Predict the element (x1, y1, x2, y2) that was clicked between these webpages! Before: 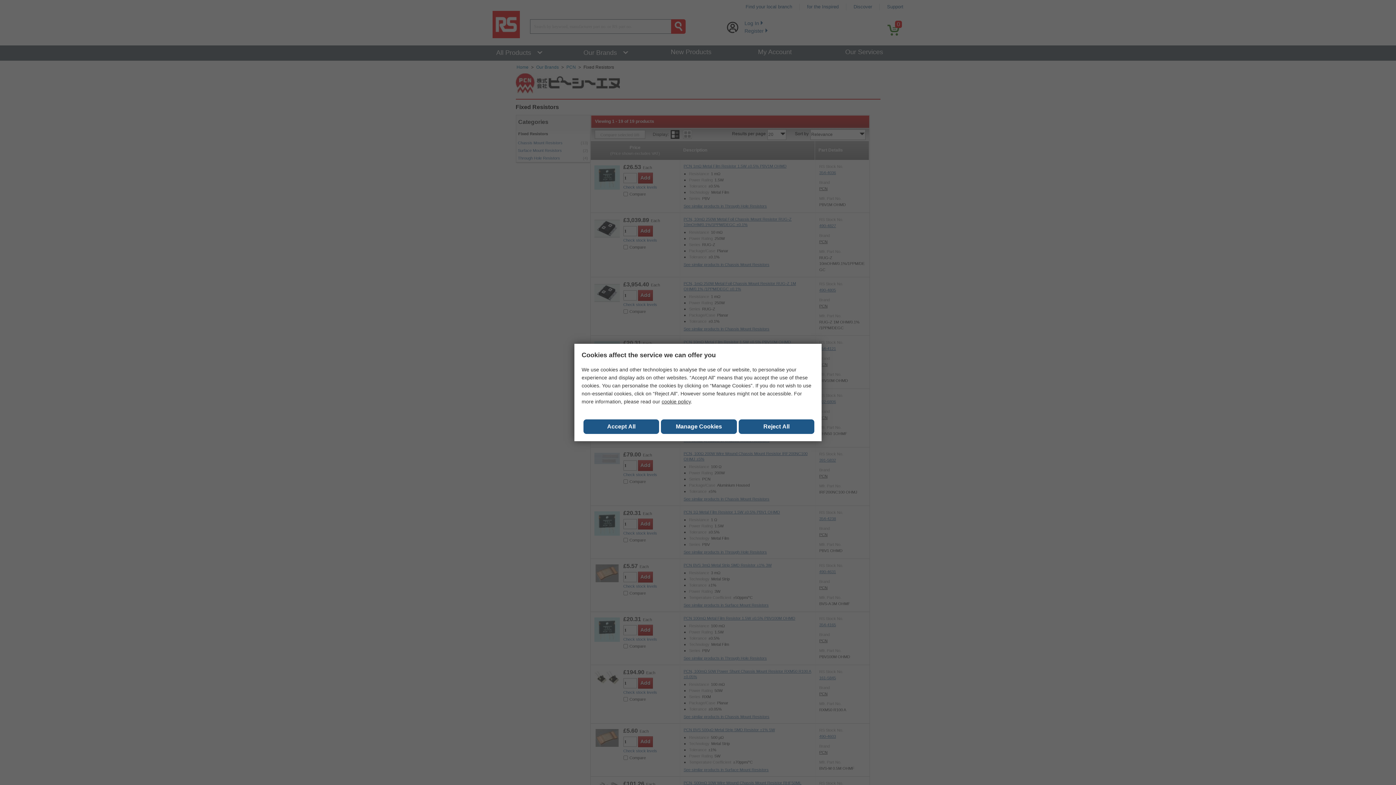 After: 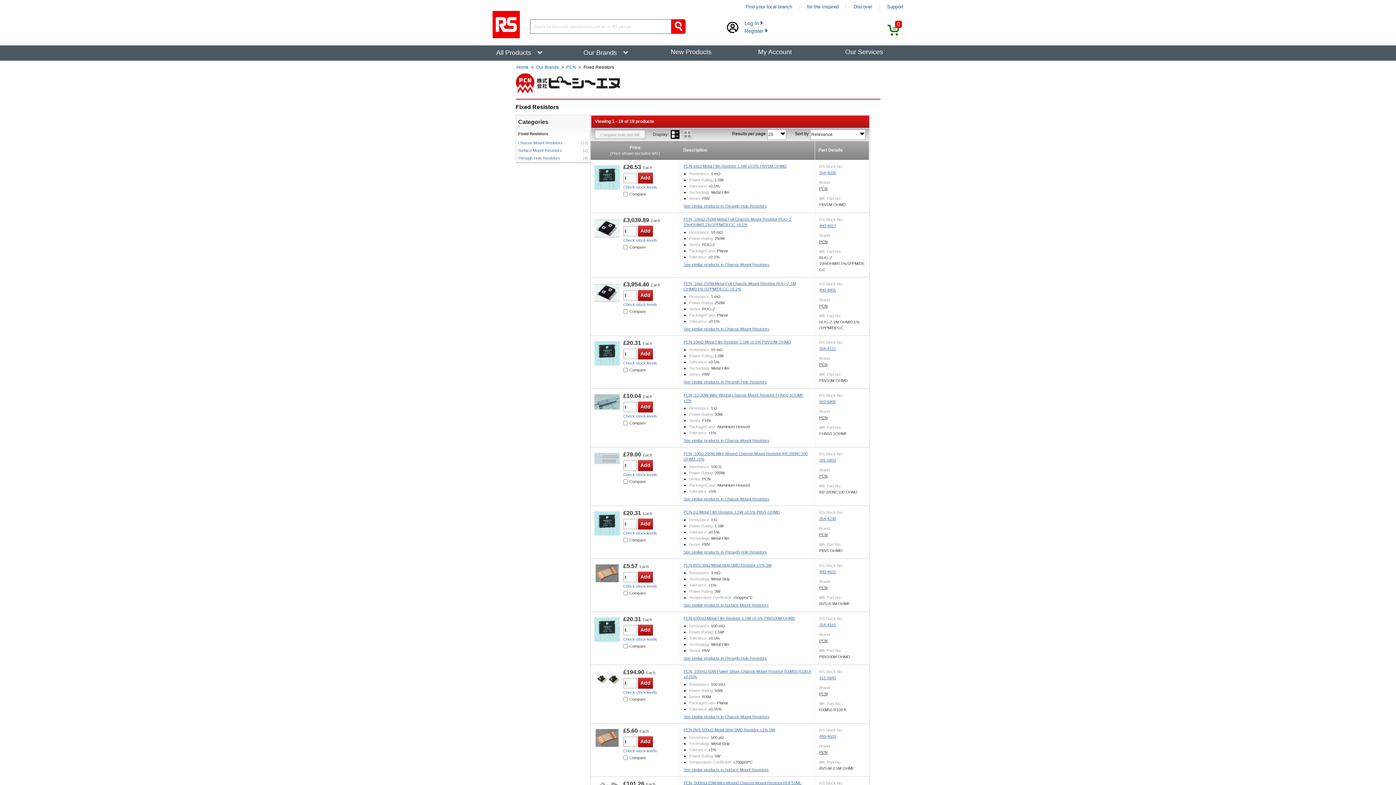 Action: label: Reject All bbox: (738, 419, 814, 434)